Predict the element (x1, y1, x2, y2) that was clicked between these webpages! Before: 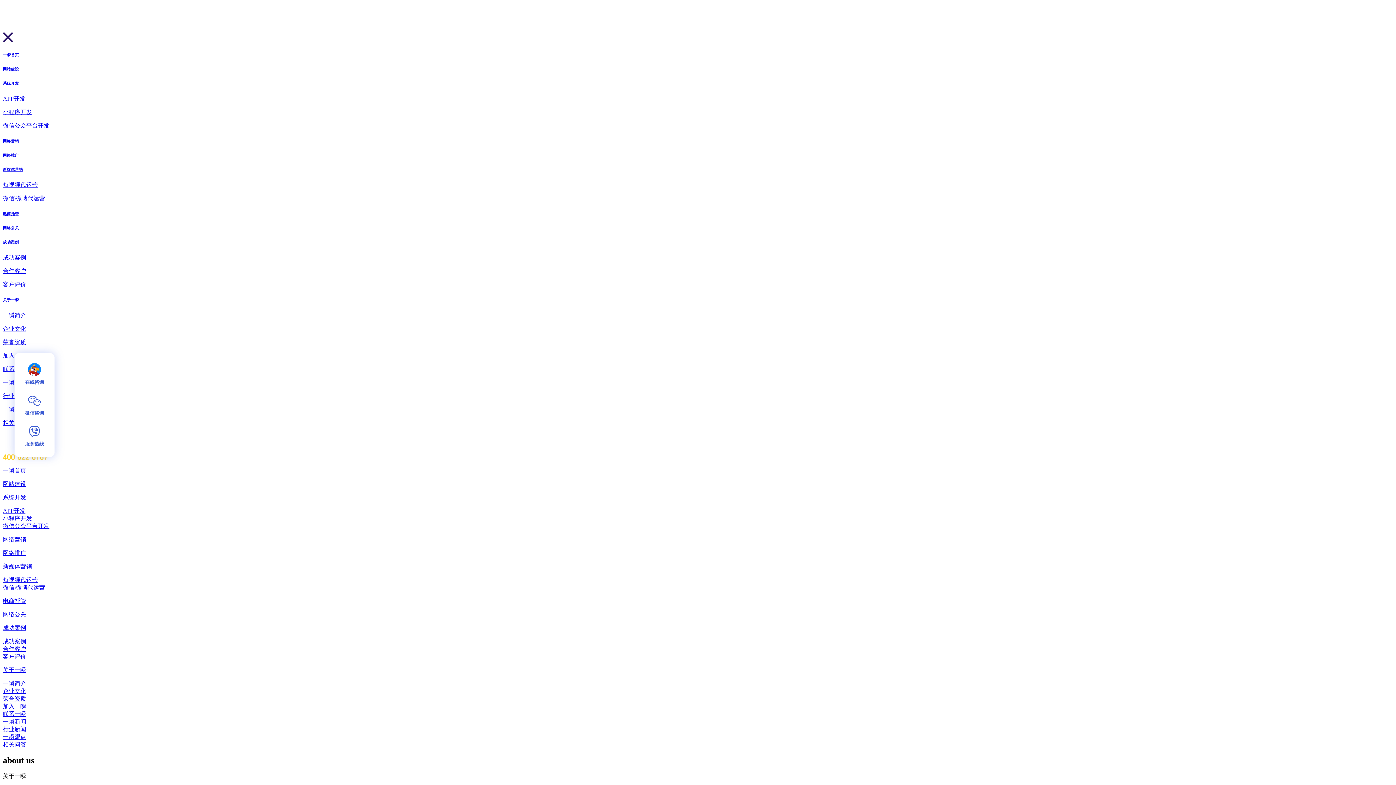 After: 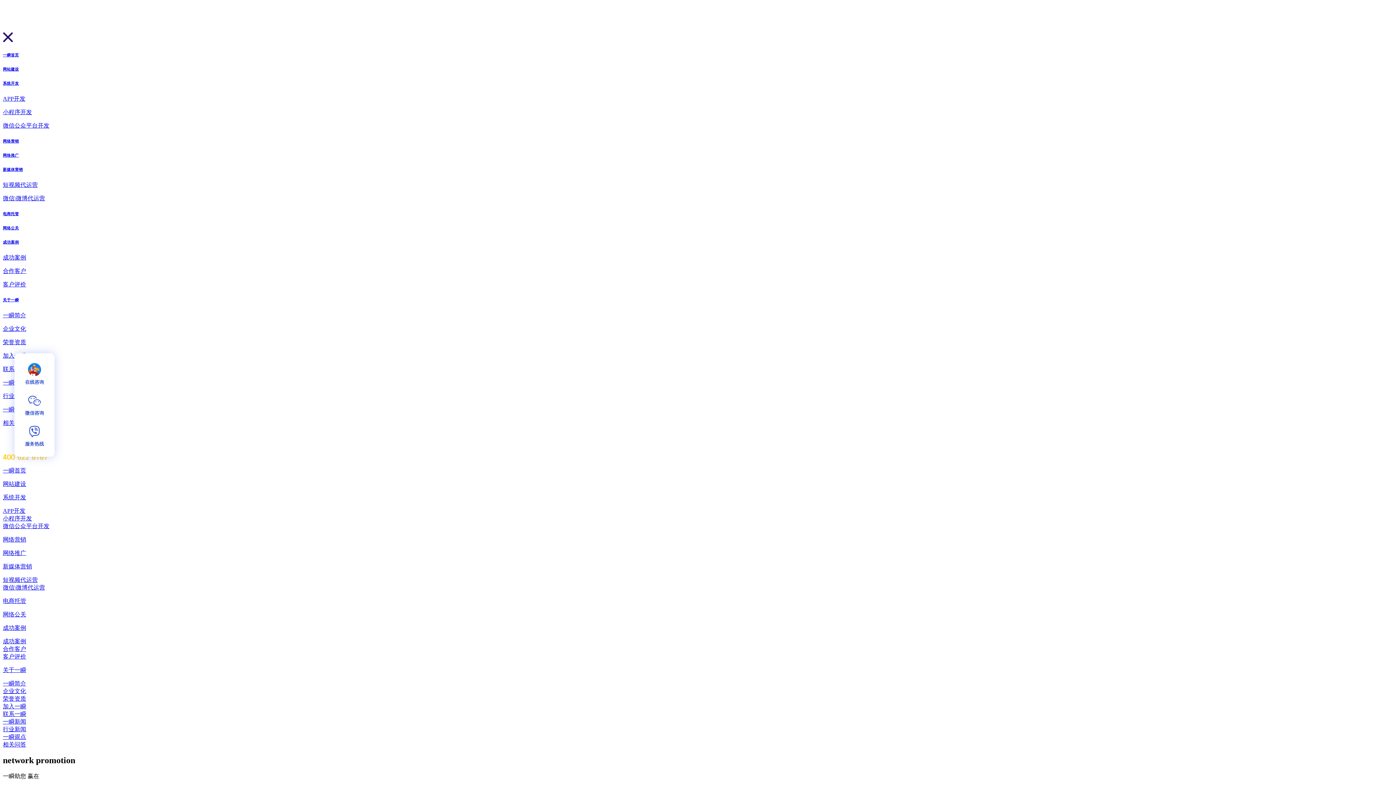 Action: label: 网络推广 bbox: (2, 153, 18, 157)